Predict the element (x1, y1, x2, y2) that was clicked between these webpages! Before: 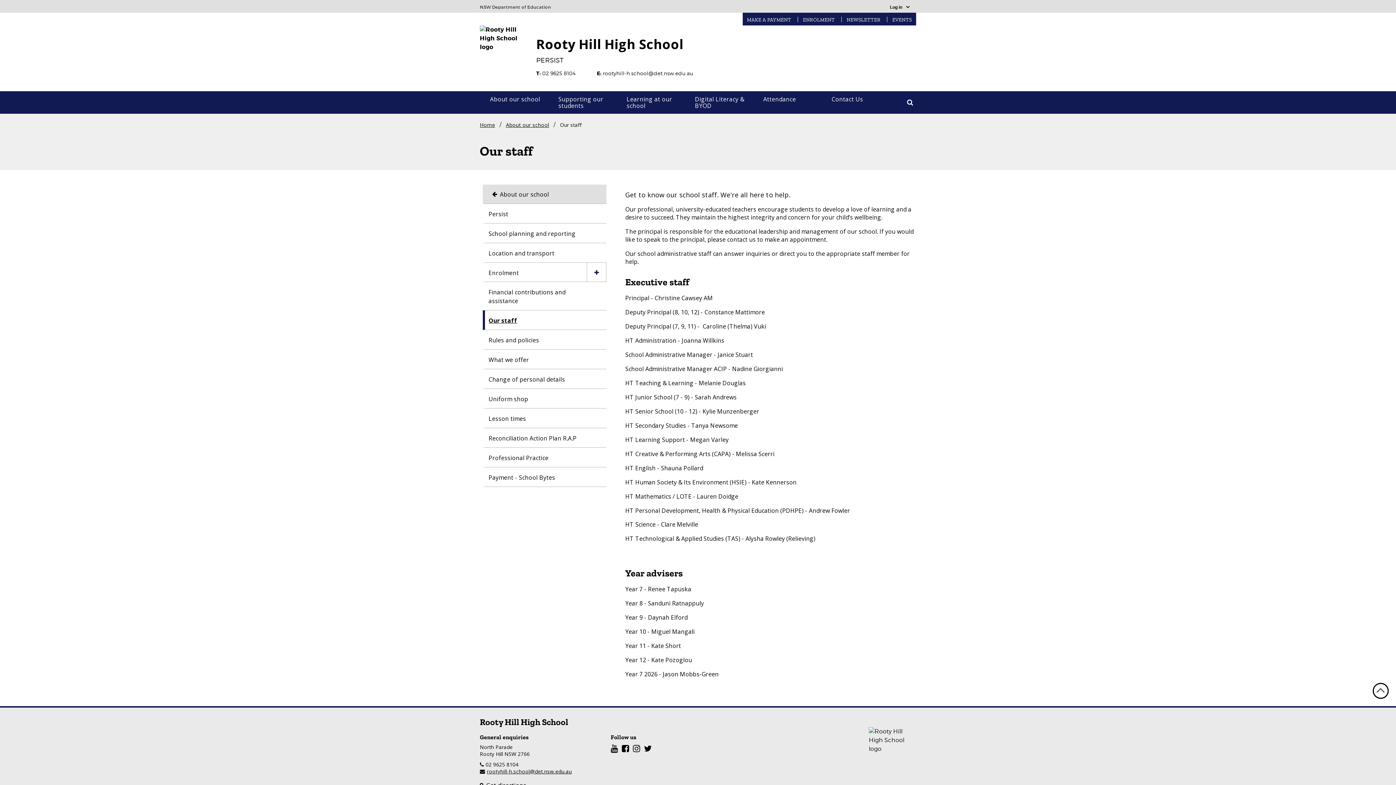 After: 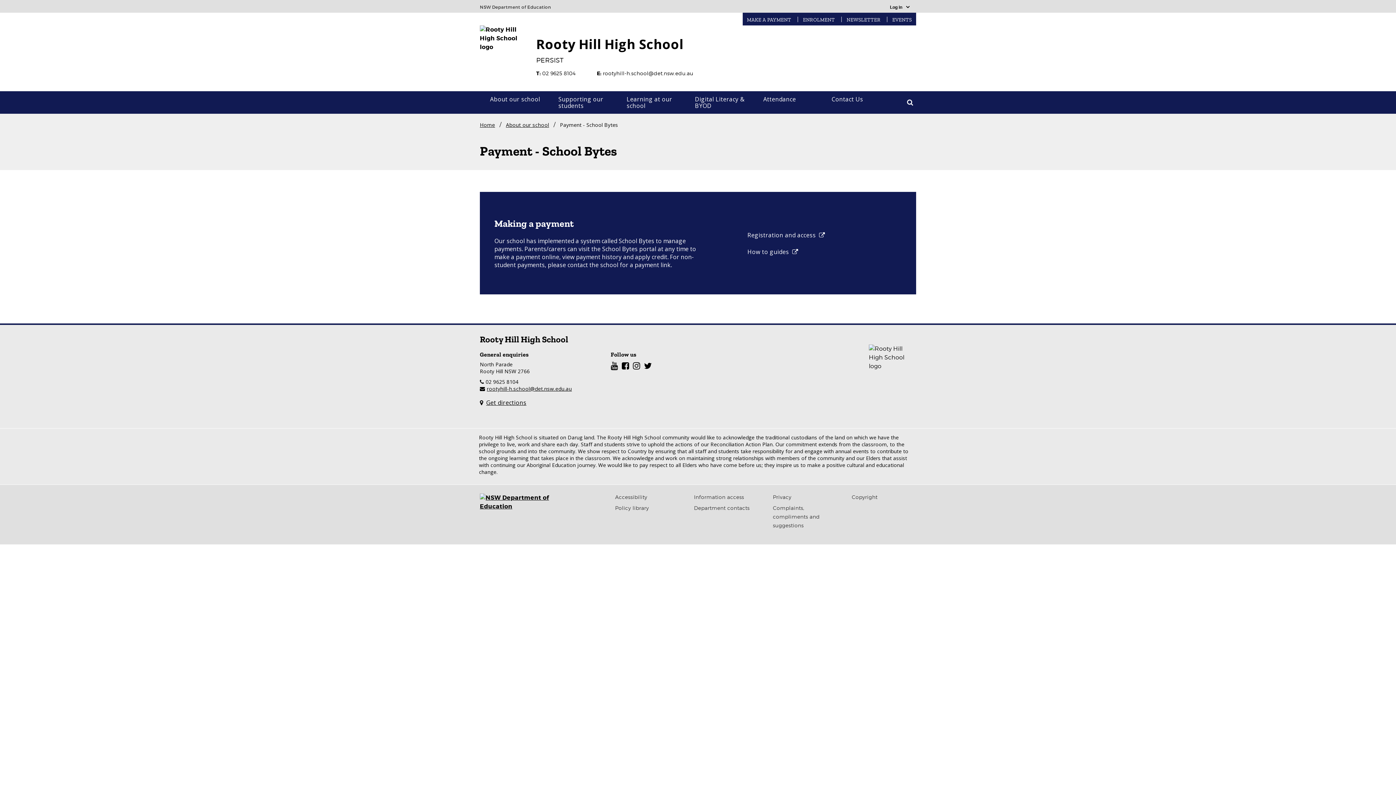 Action: bbox: (485, 467, 595, 487) label: Payment - School Bytes